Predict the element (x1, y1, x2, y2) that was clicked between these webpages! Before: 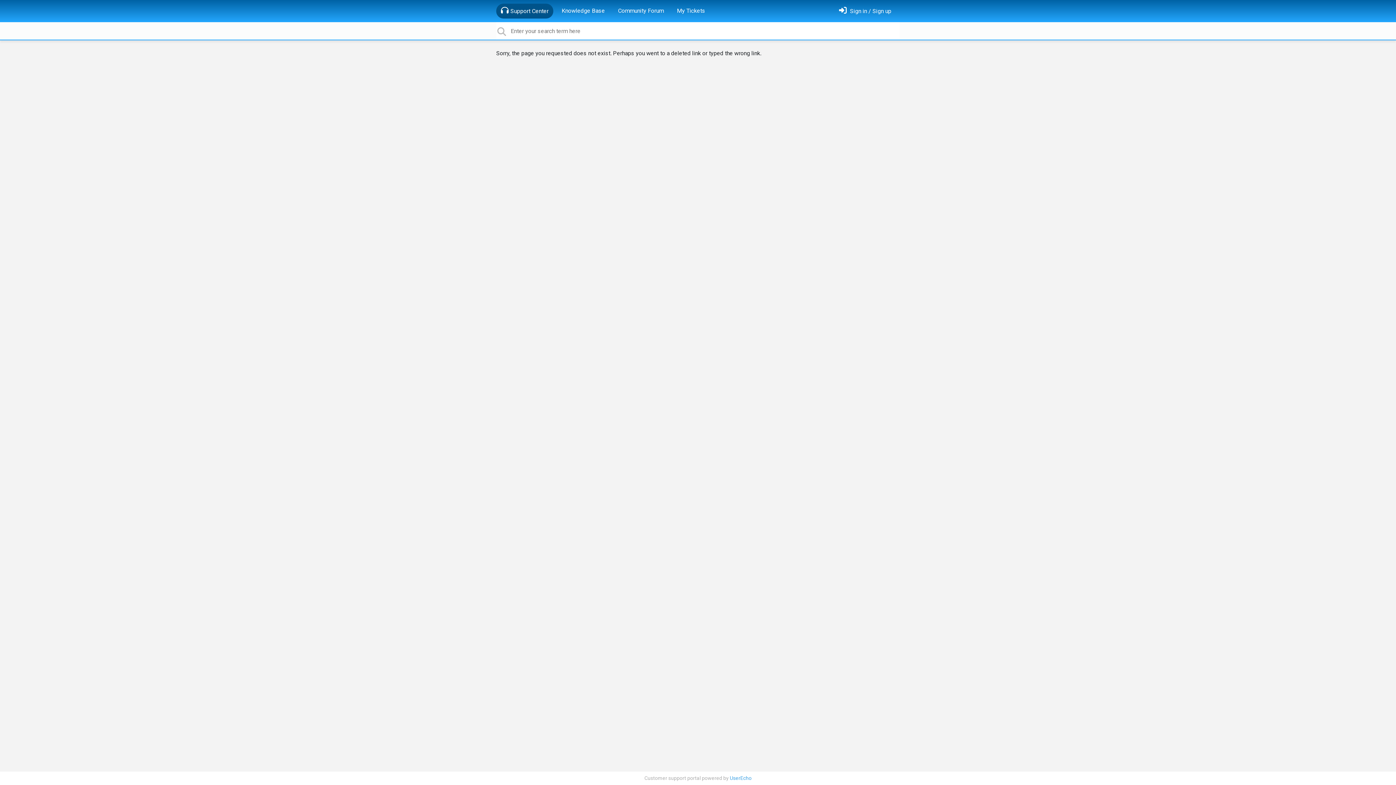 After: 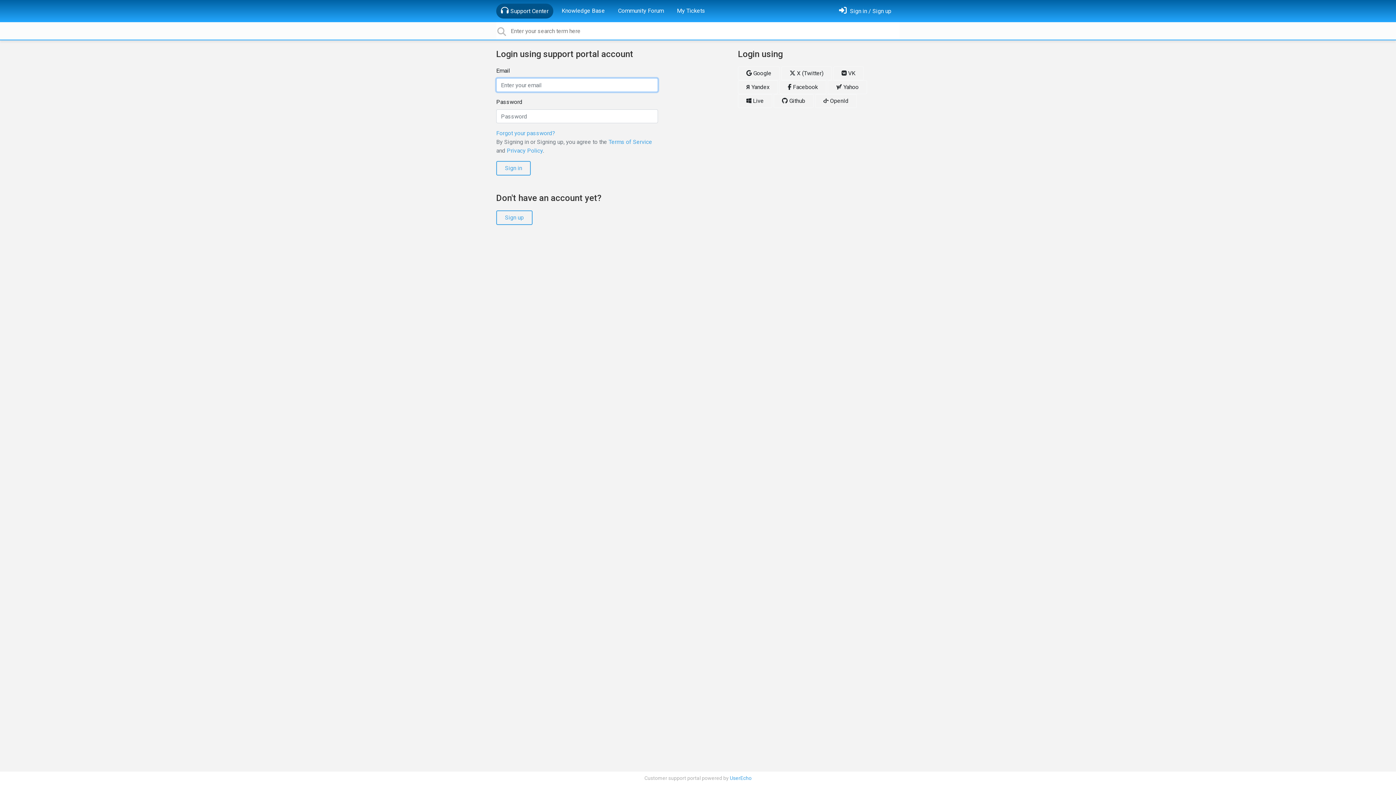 Action: label: Sign in bbox: (836, 3, 894, 18)